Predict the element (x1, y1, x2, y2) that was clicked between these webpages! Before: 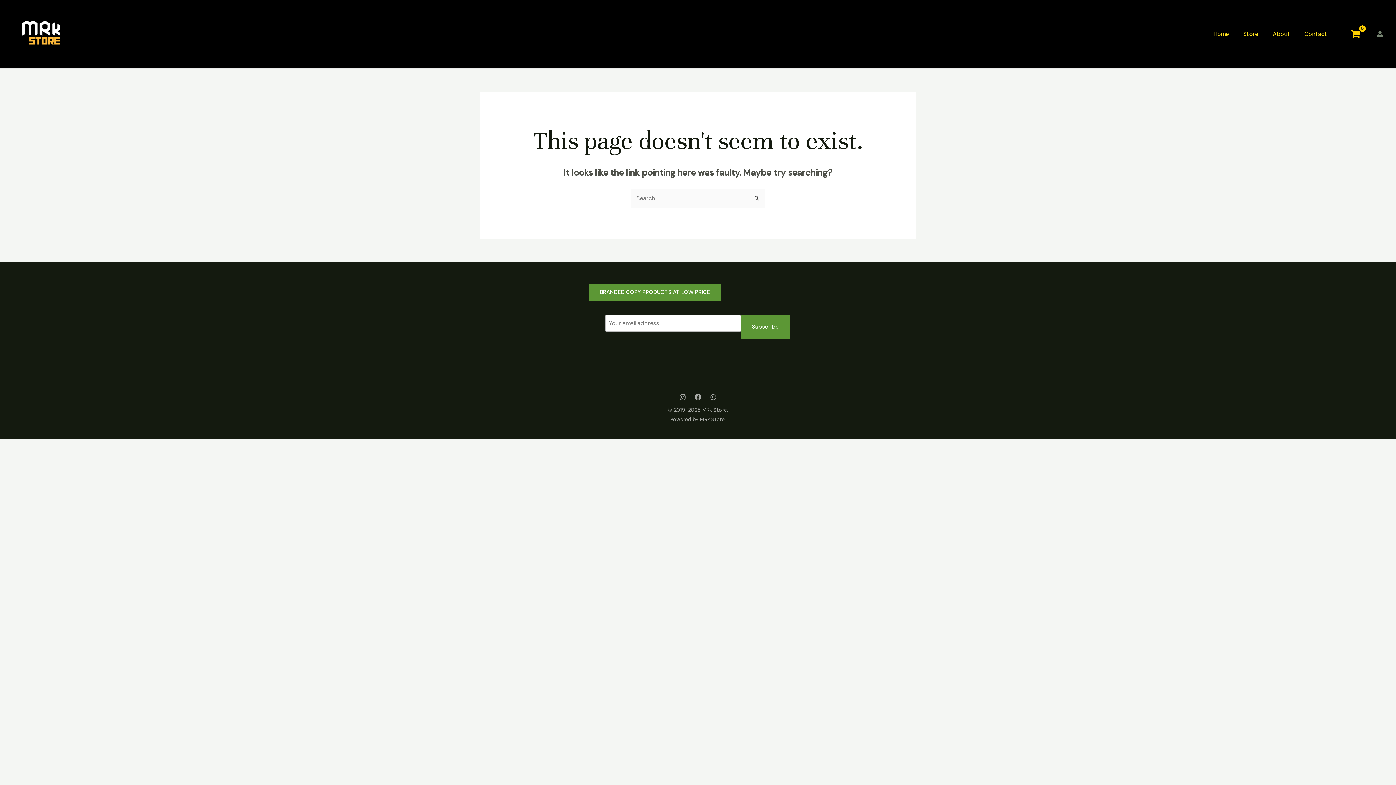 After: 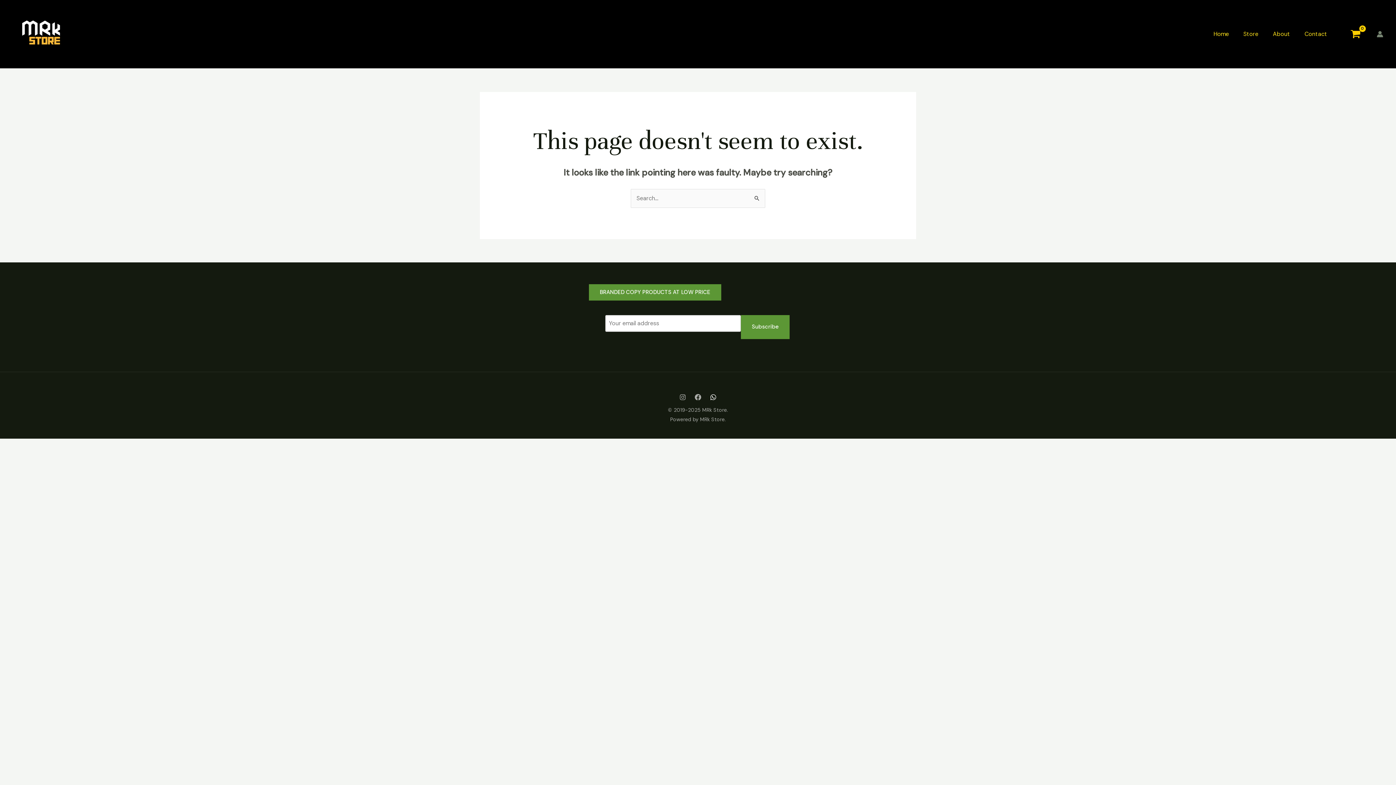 Action: label: twitter bbox: (710, 394, 716, 400)